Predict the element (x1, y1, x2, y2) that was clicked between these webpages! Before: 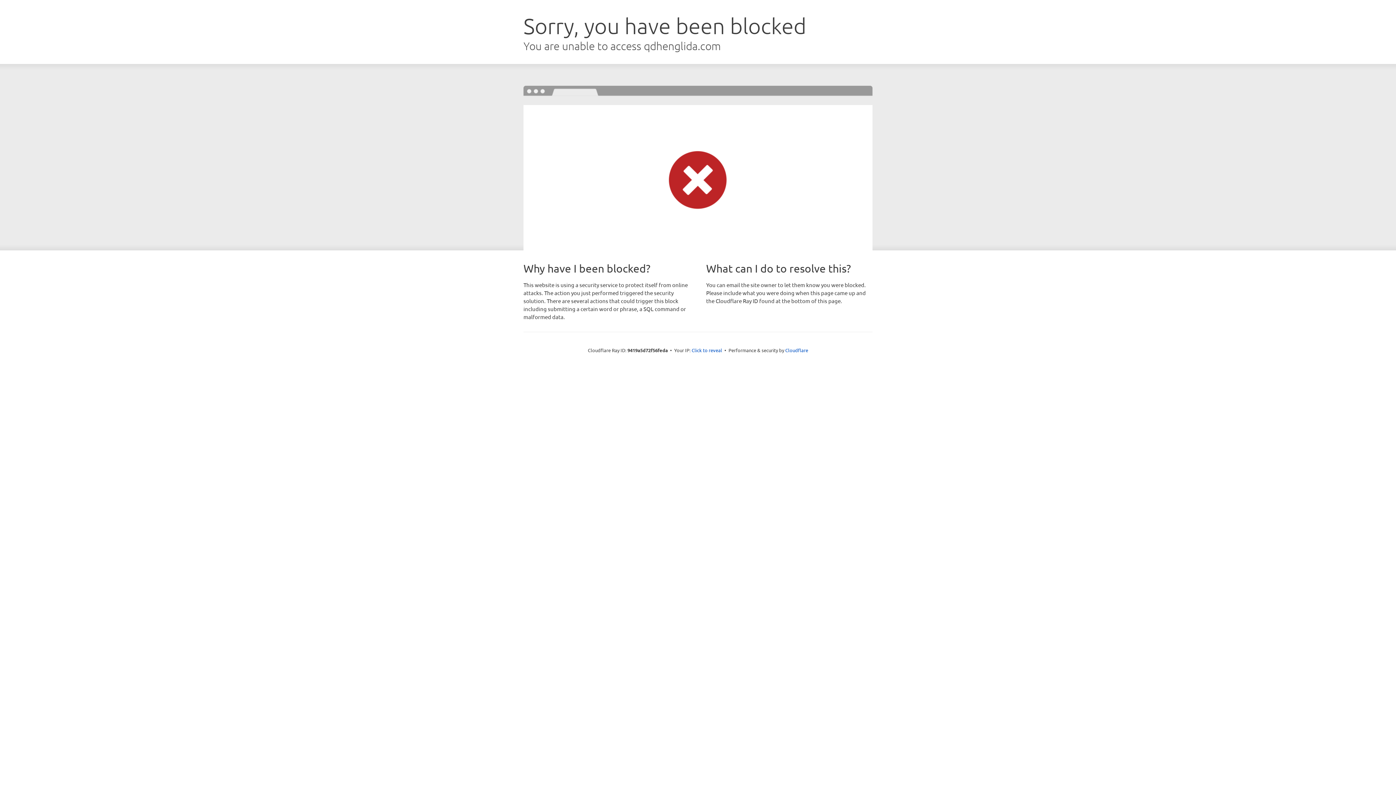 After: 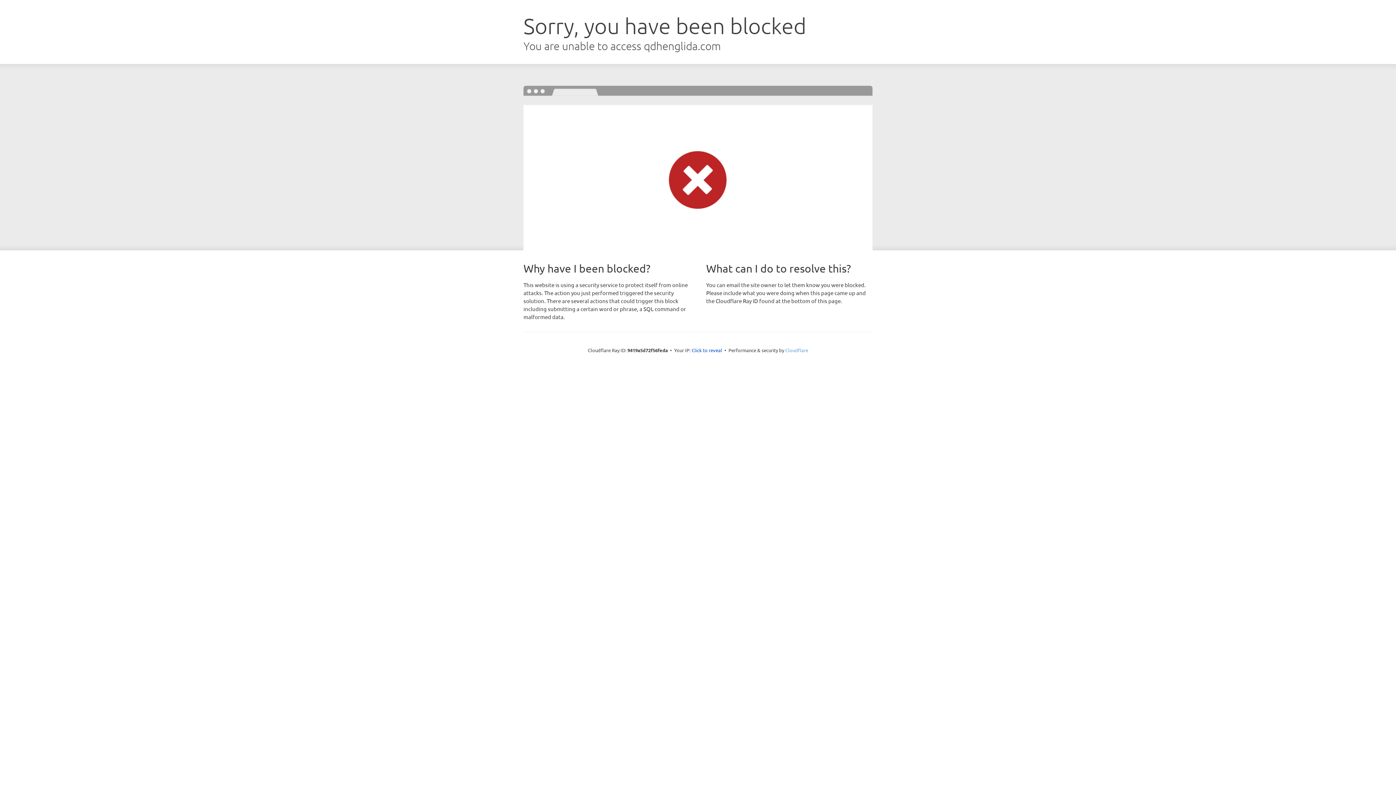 Action: bbox: (785, 347, 808, 353) label: Cloudflare